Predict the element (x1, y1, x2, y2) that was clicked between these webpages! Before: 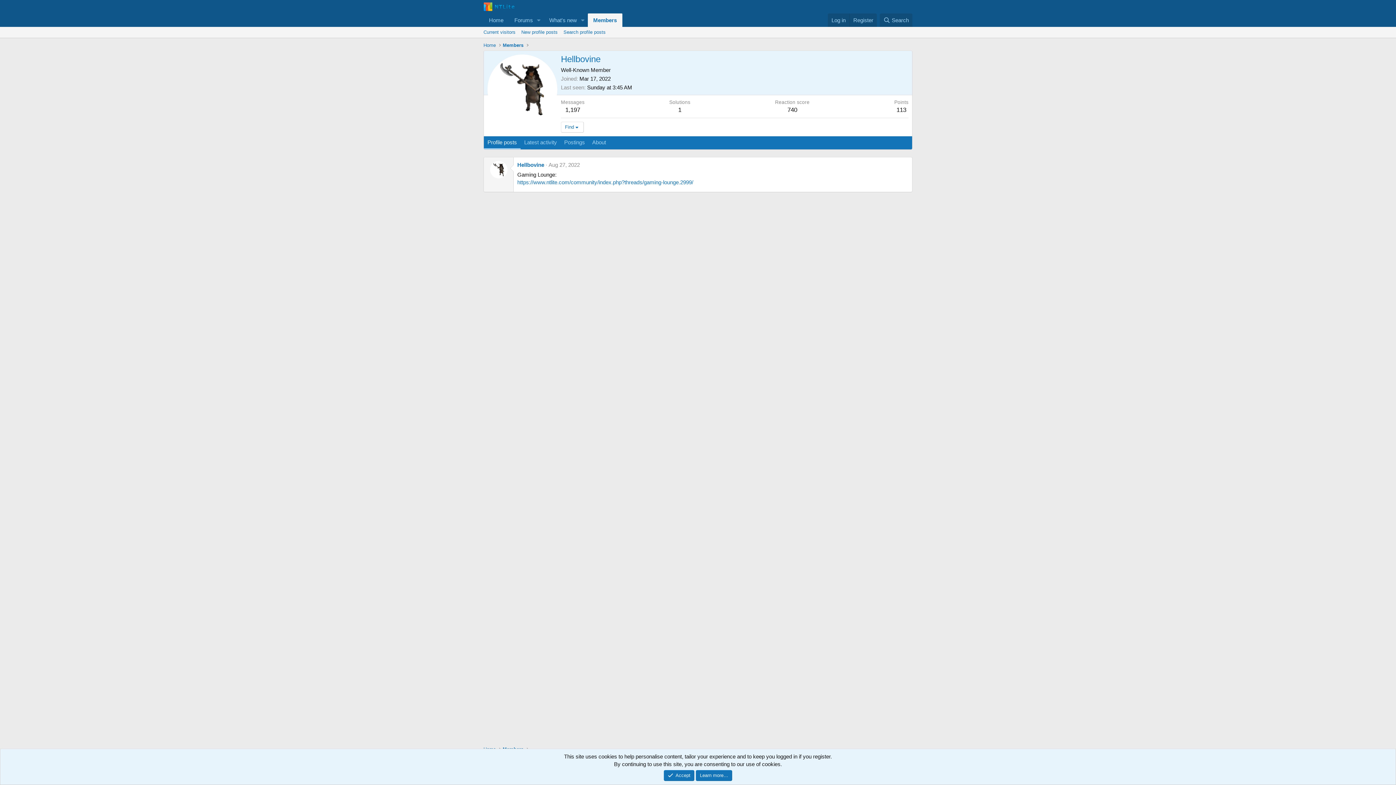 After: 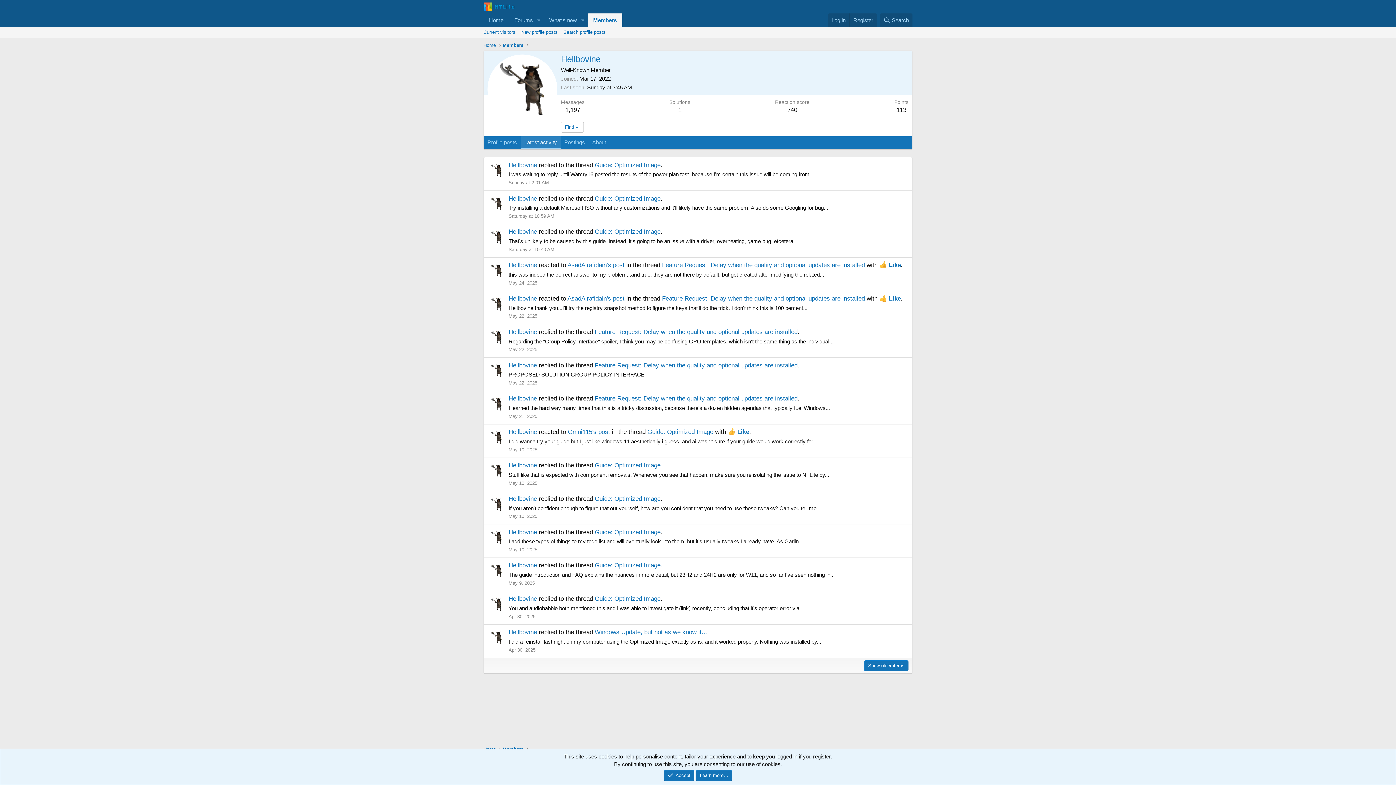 Action: bbox: (520, 136, 560, 149) label: Latest activity